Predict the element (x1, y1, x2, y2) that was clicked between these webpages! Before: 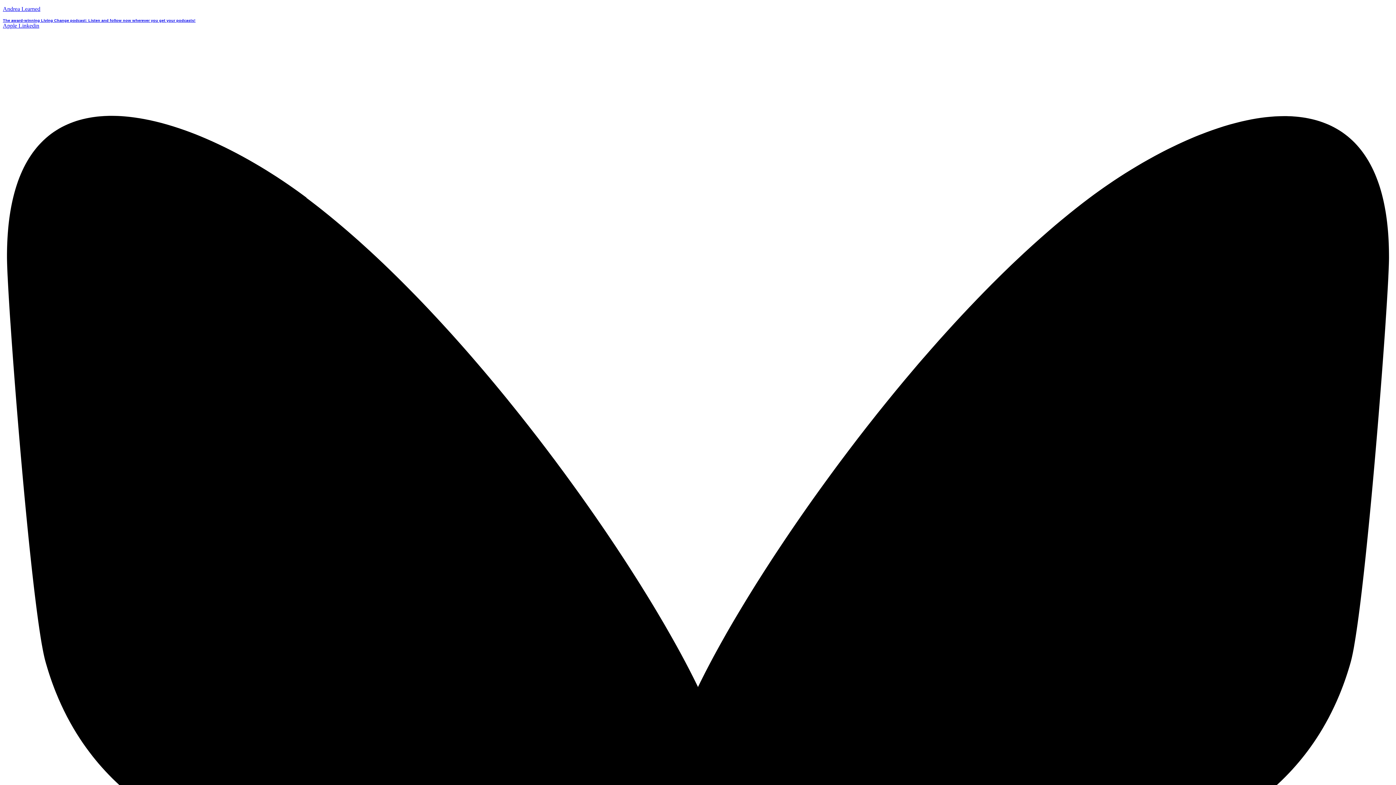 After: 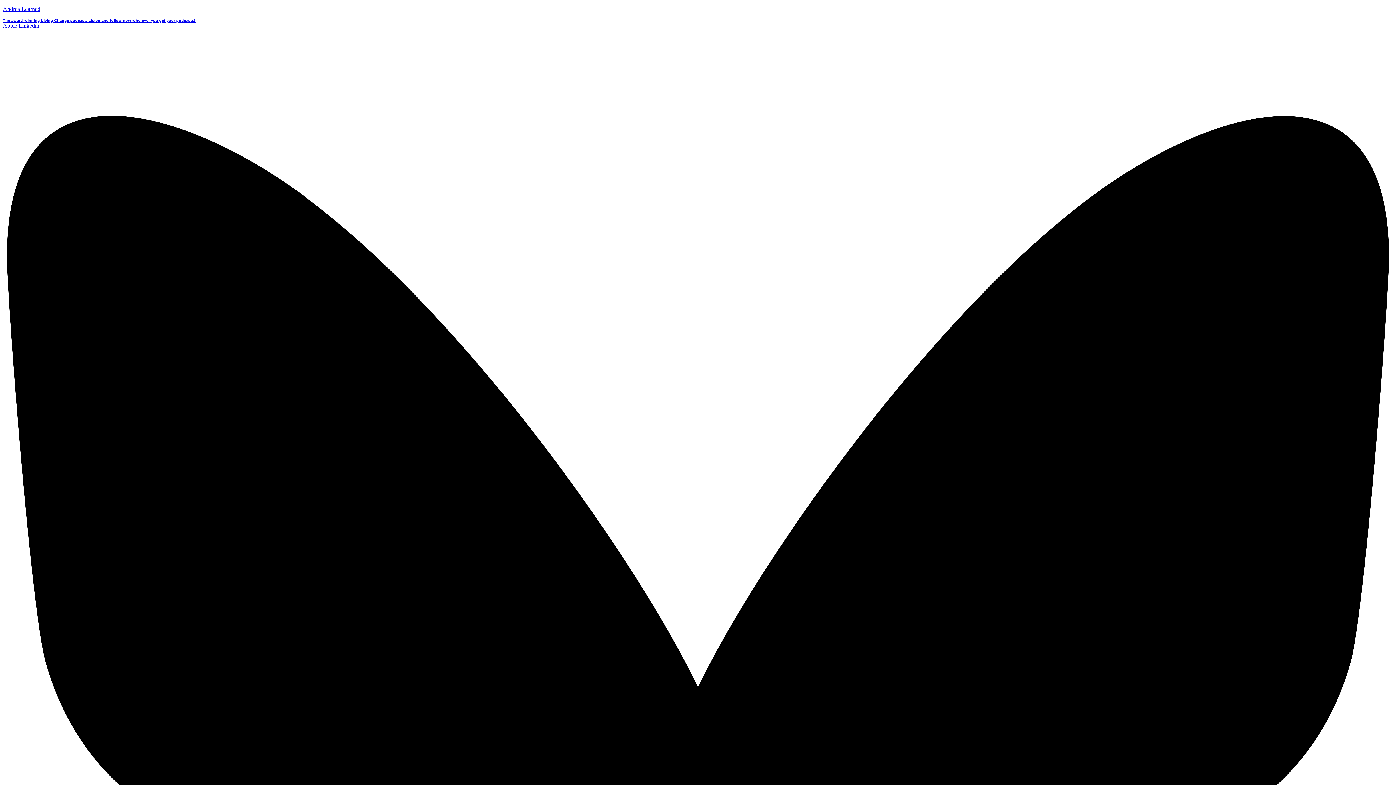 Action: bbox: (2, 22, 18, 28) label: Apple 